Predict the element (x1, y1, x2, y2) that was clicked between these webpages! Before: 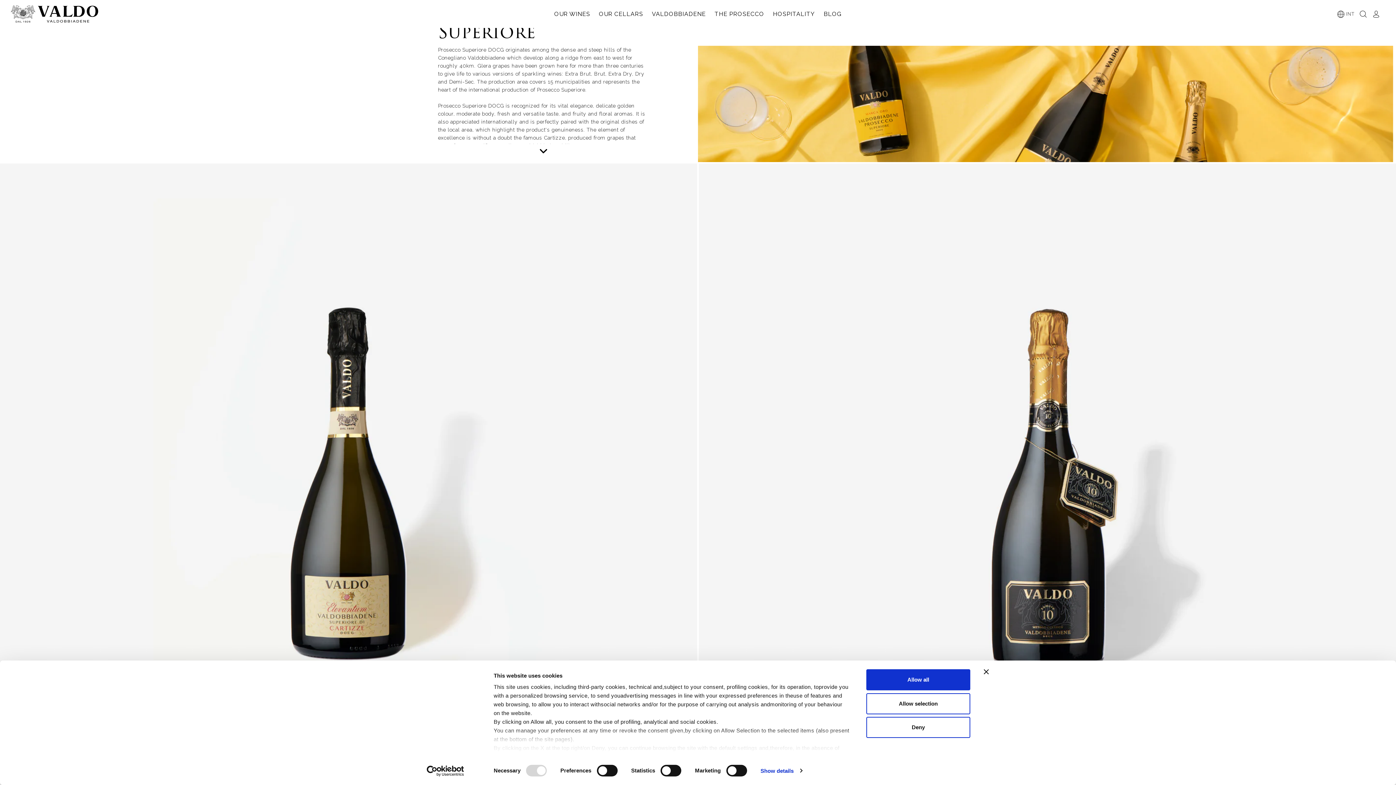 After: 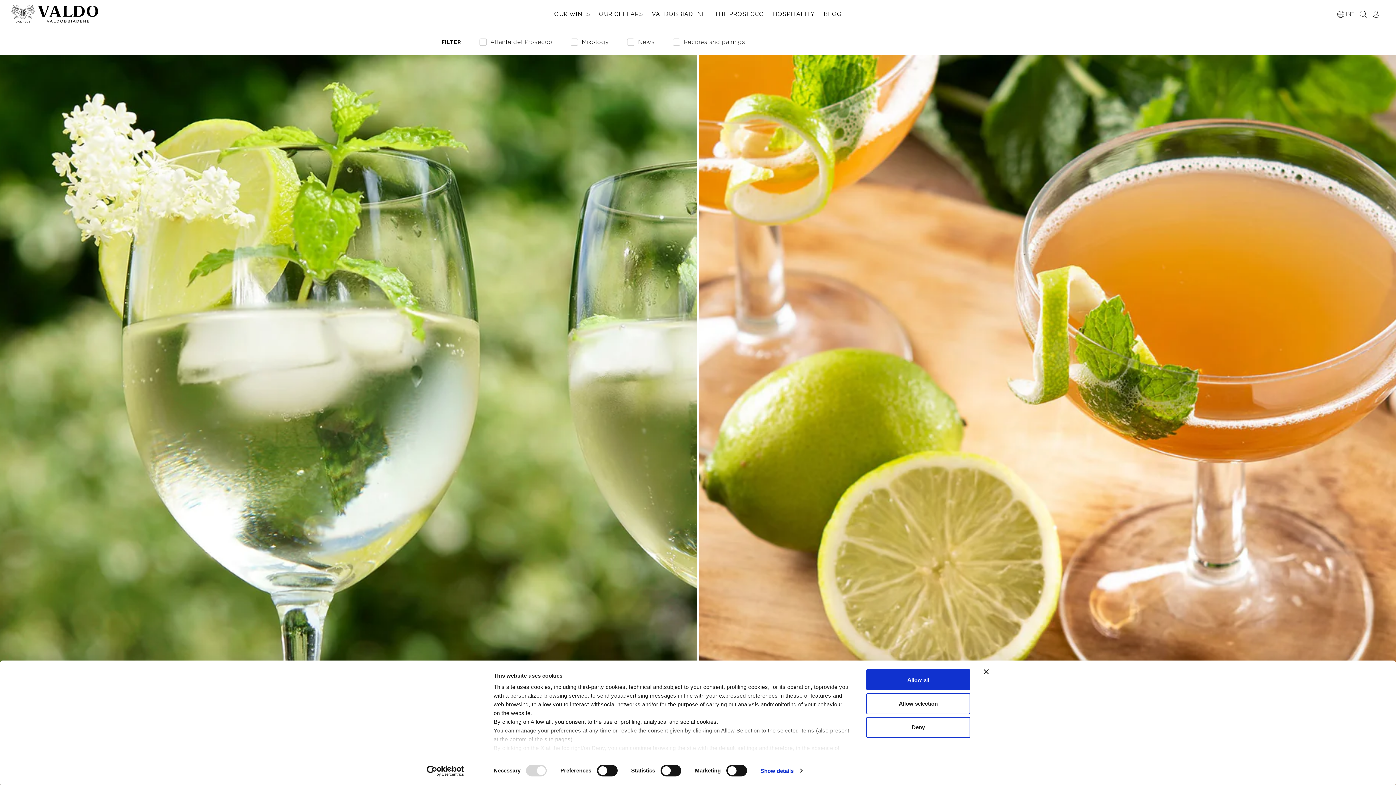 Action: label: BLOG bbox: (822, 8, 843, 19)